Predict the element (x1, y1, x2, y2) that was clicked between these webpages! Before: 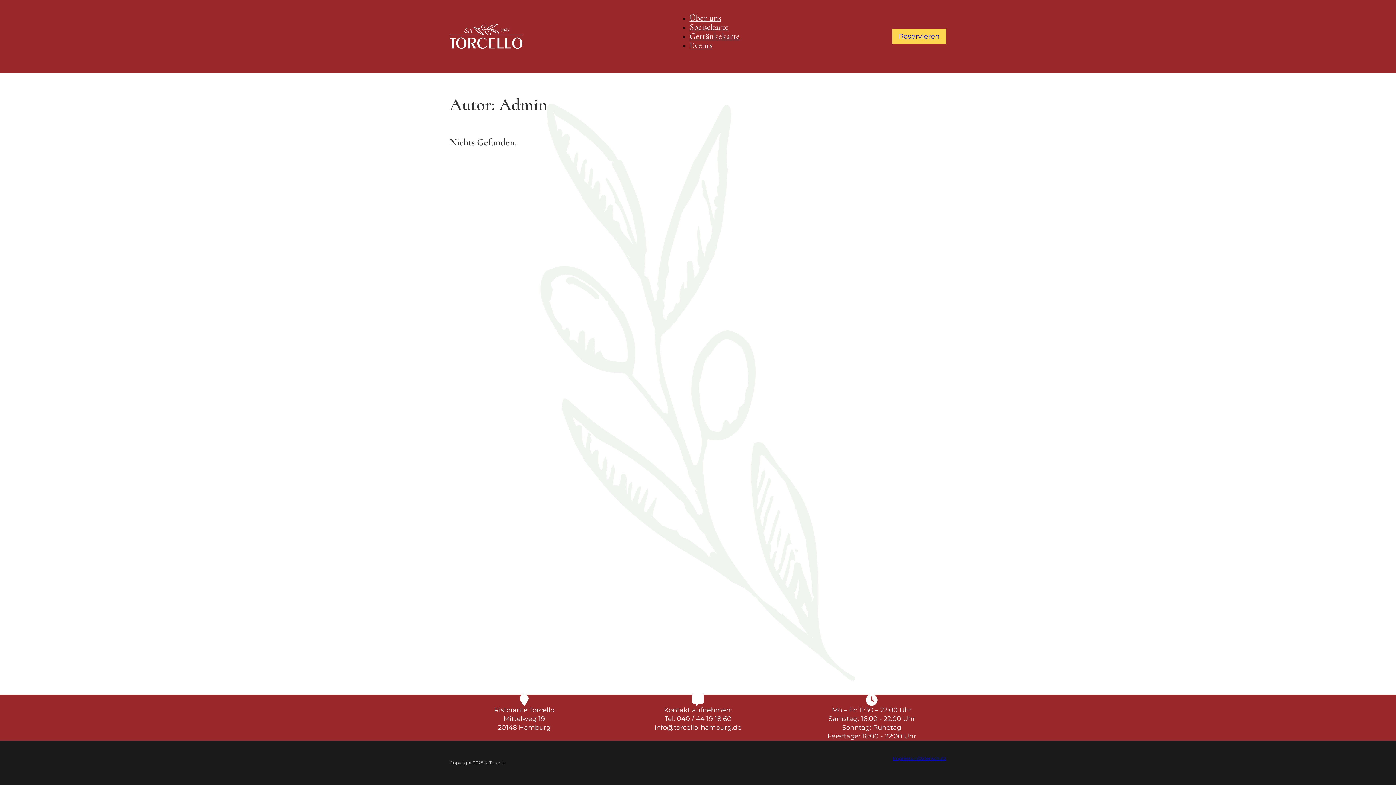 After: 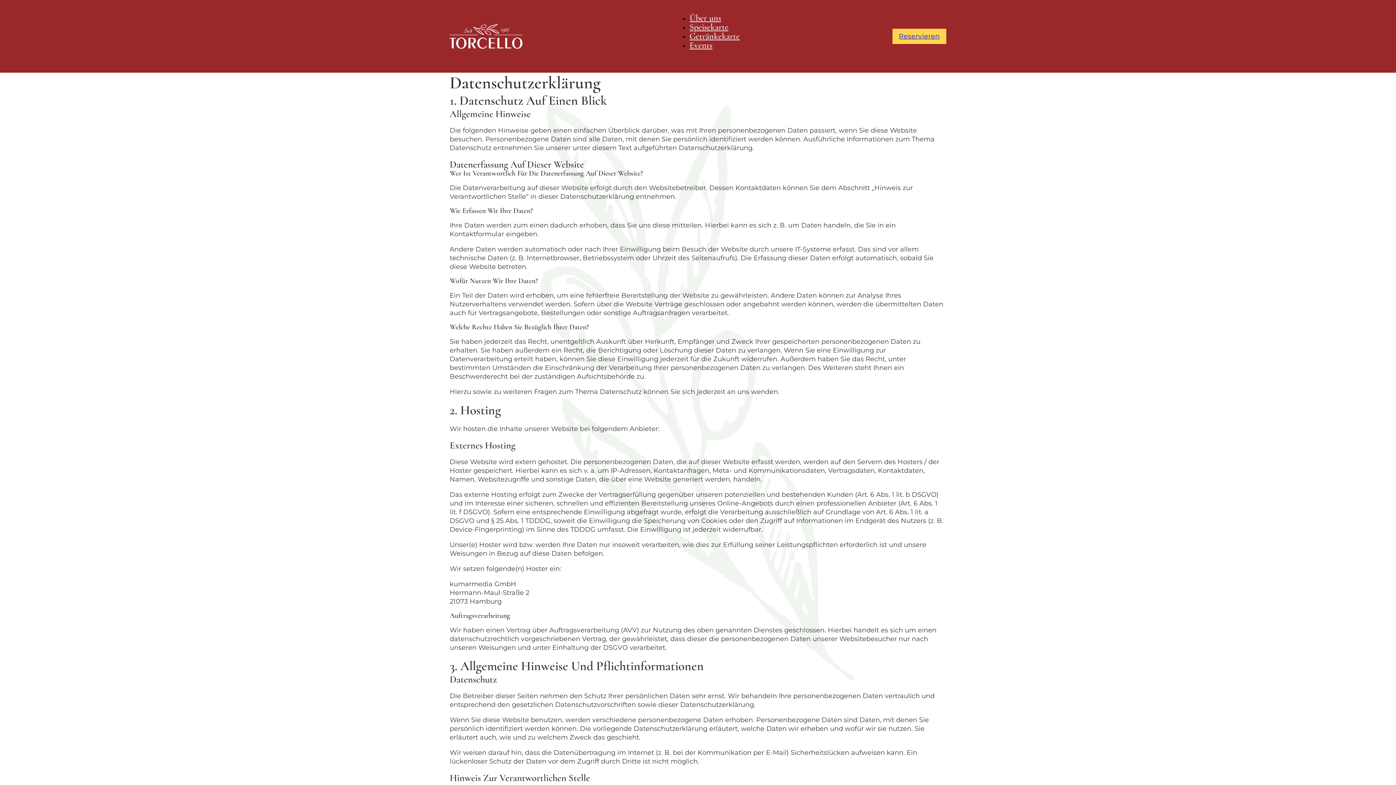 Action: label: Datenschutz bbox: (918, 755, 946, 762)